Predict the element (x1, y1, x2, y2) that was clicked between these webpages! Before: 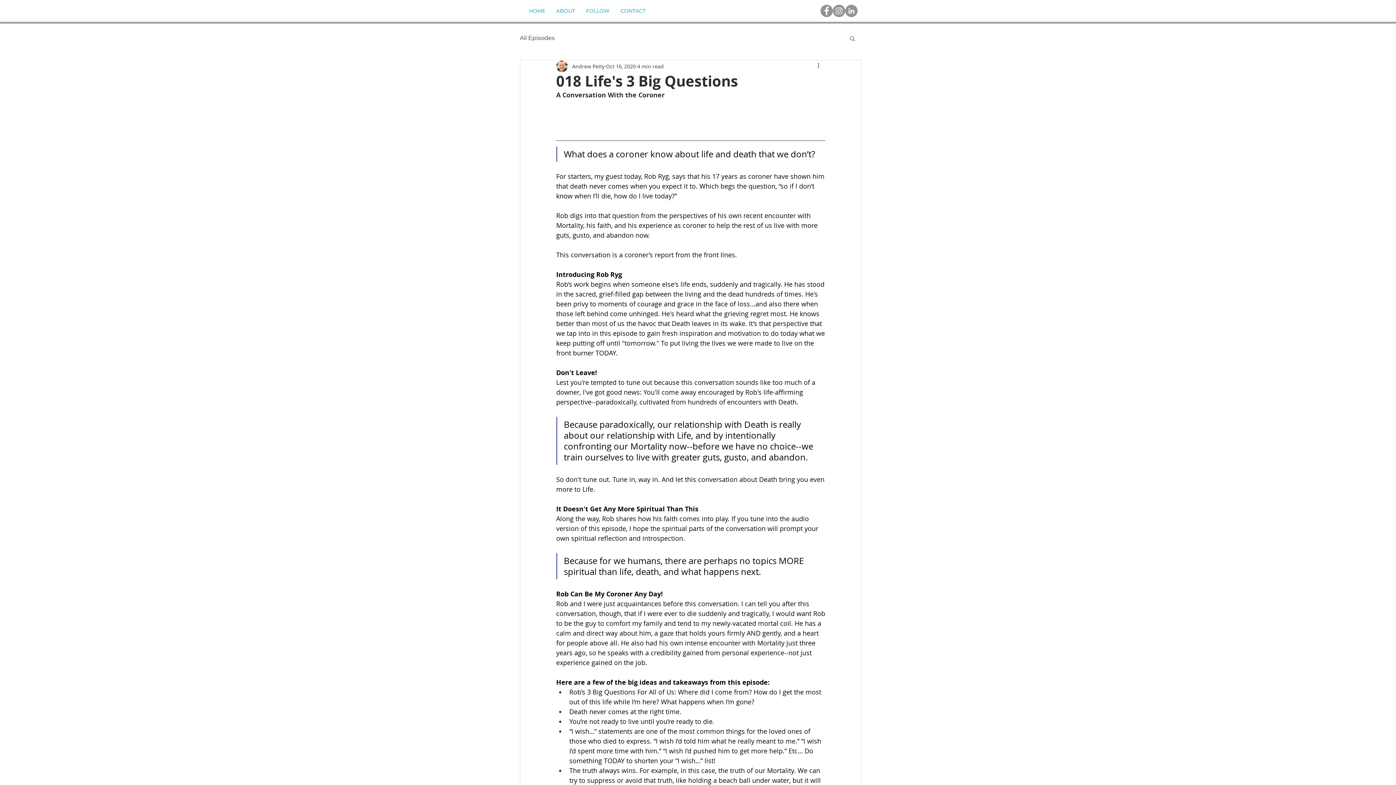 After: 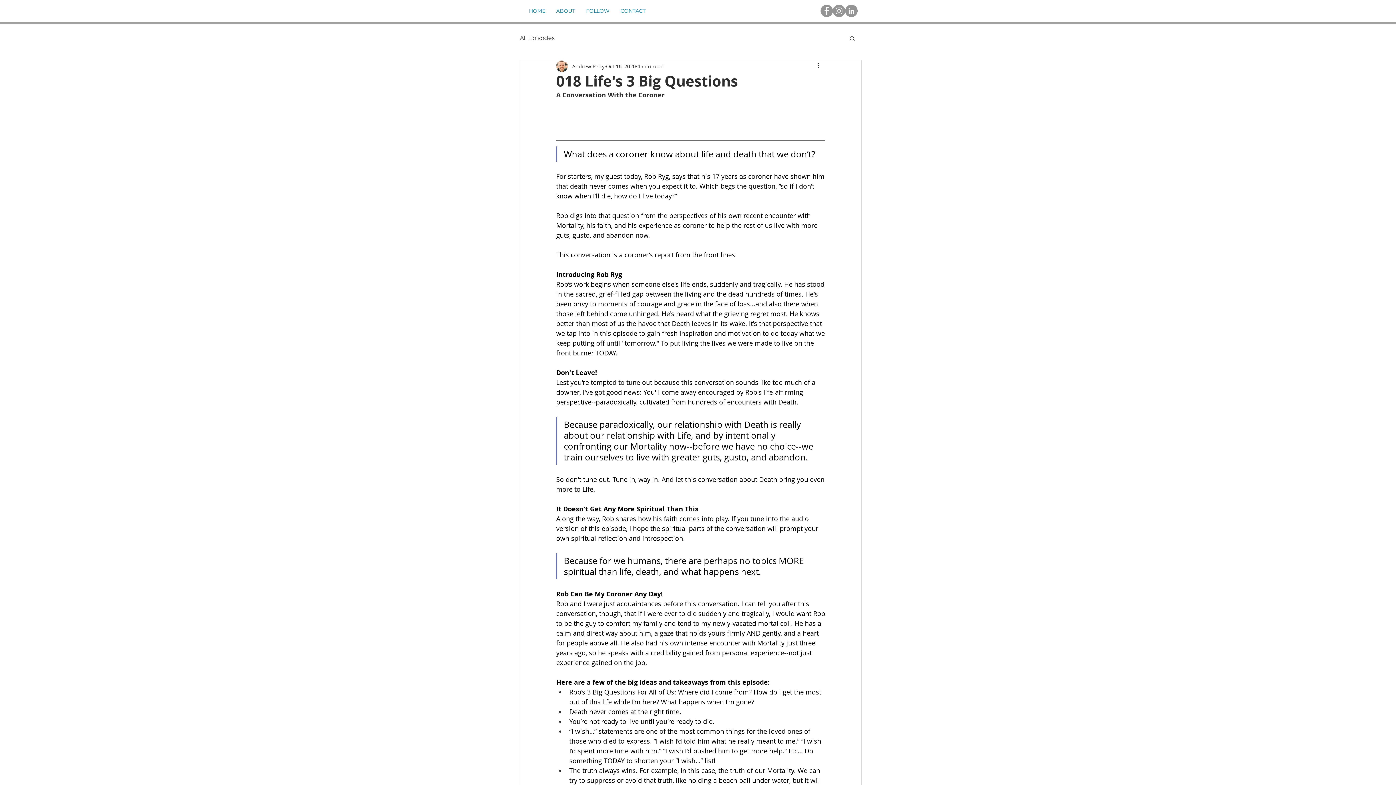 Action: bbox: (845, 4, 857, 17) label: LinkedIn